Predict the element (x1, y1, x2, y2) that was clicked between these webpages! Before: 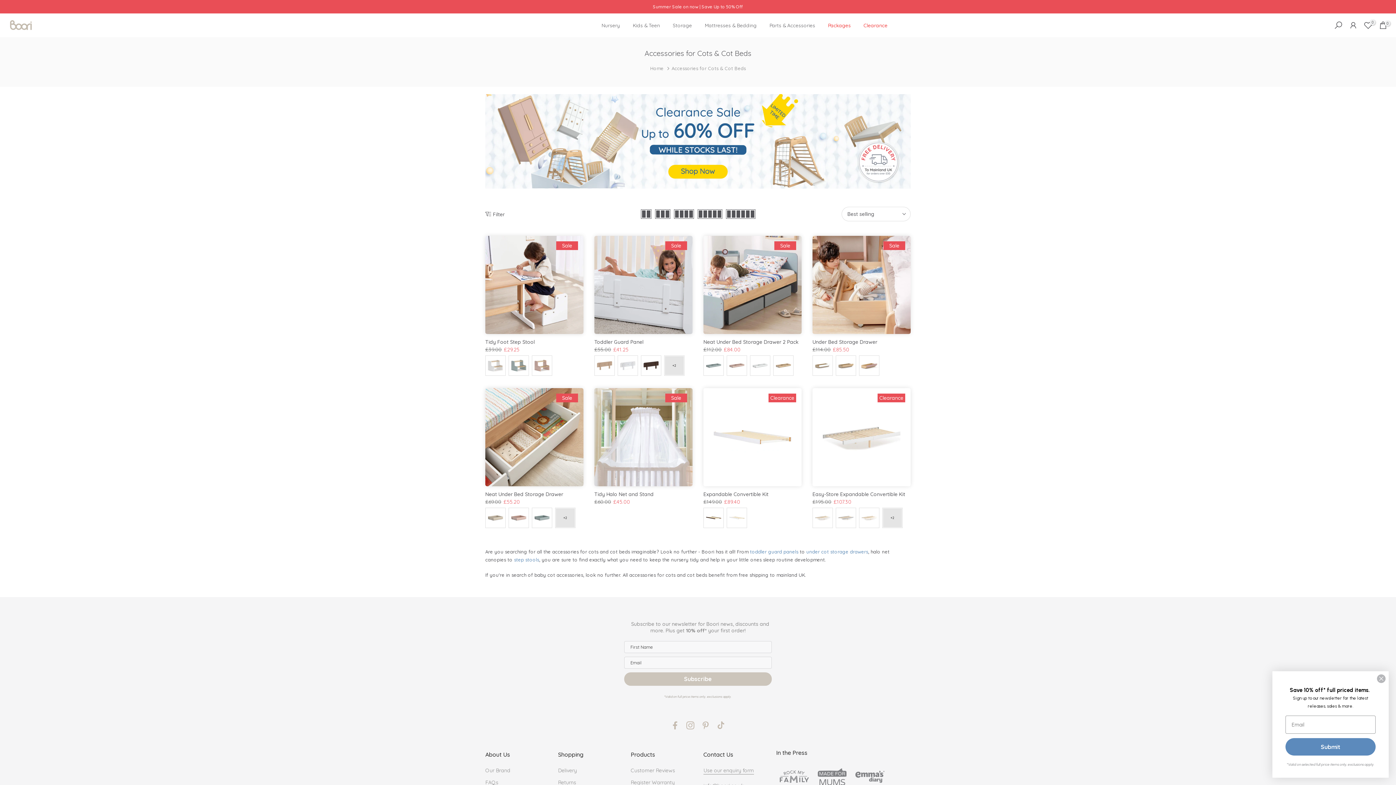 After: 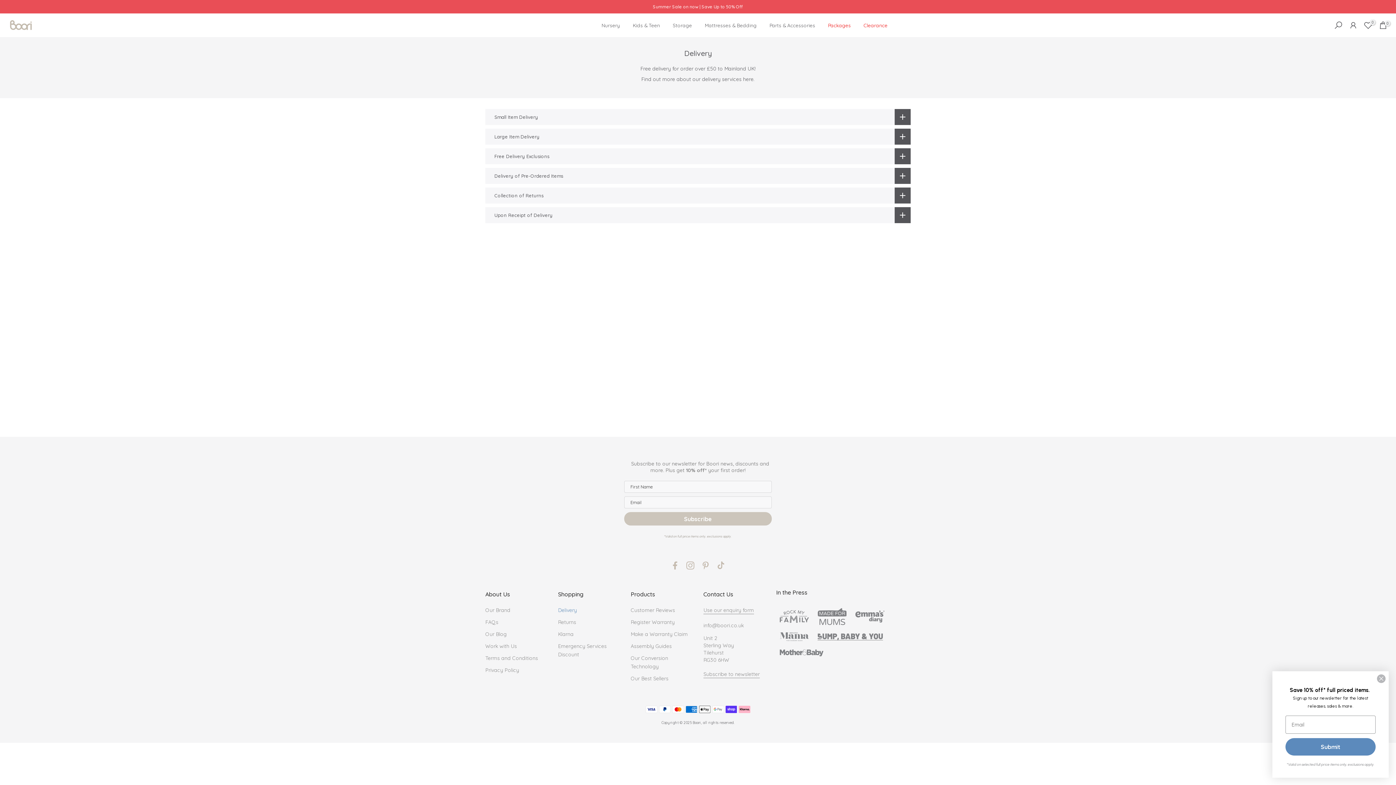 Action: label: Delivery bbox: (558, 767, 577, 774)